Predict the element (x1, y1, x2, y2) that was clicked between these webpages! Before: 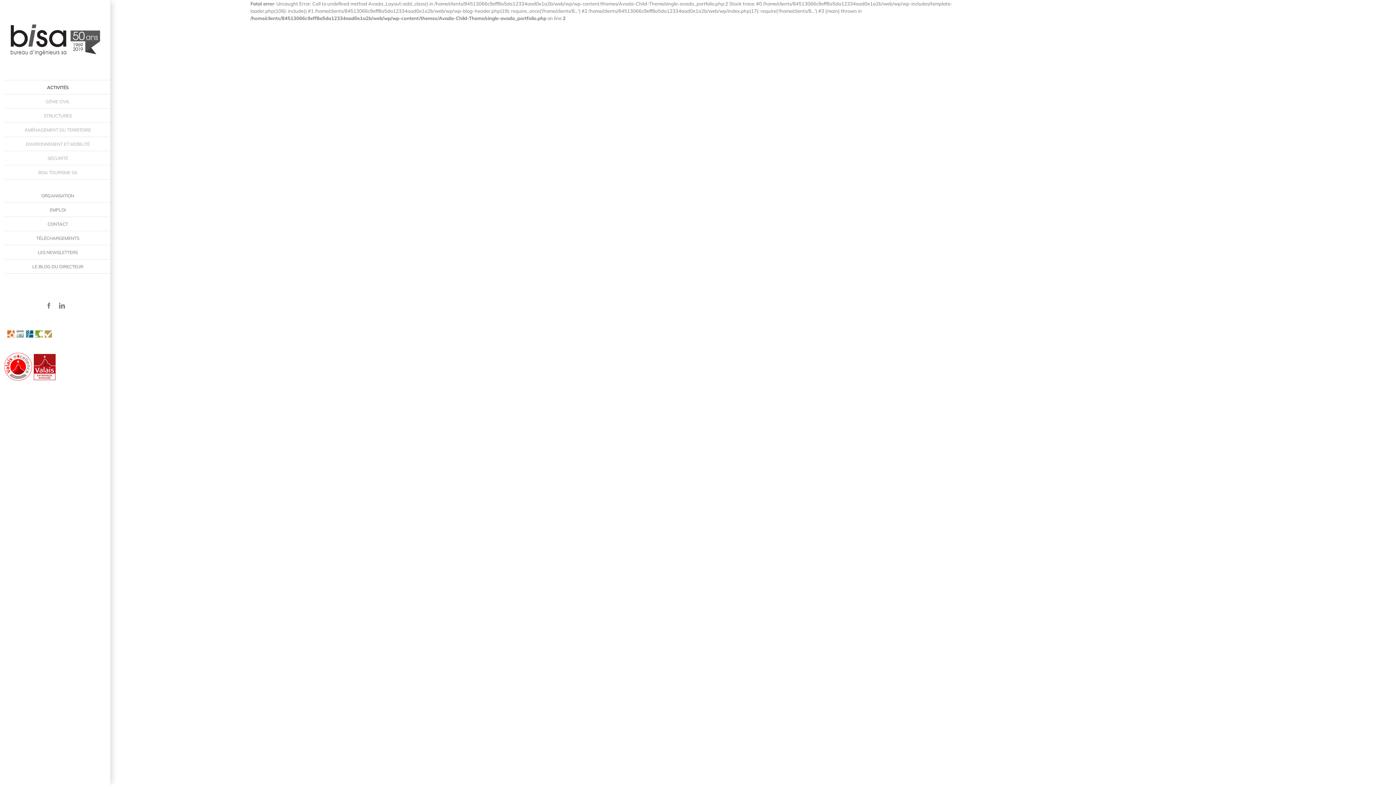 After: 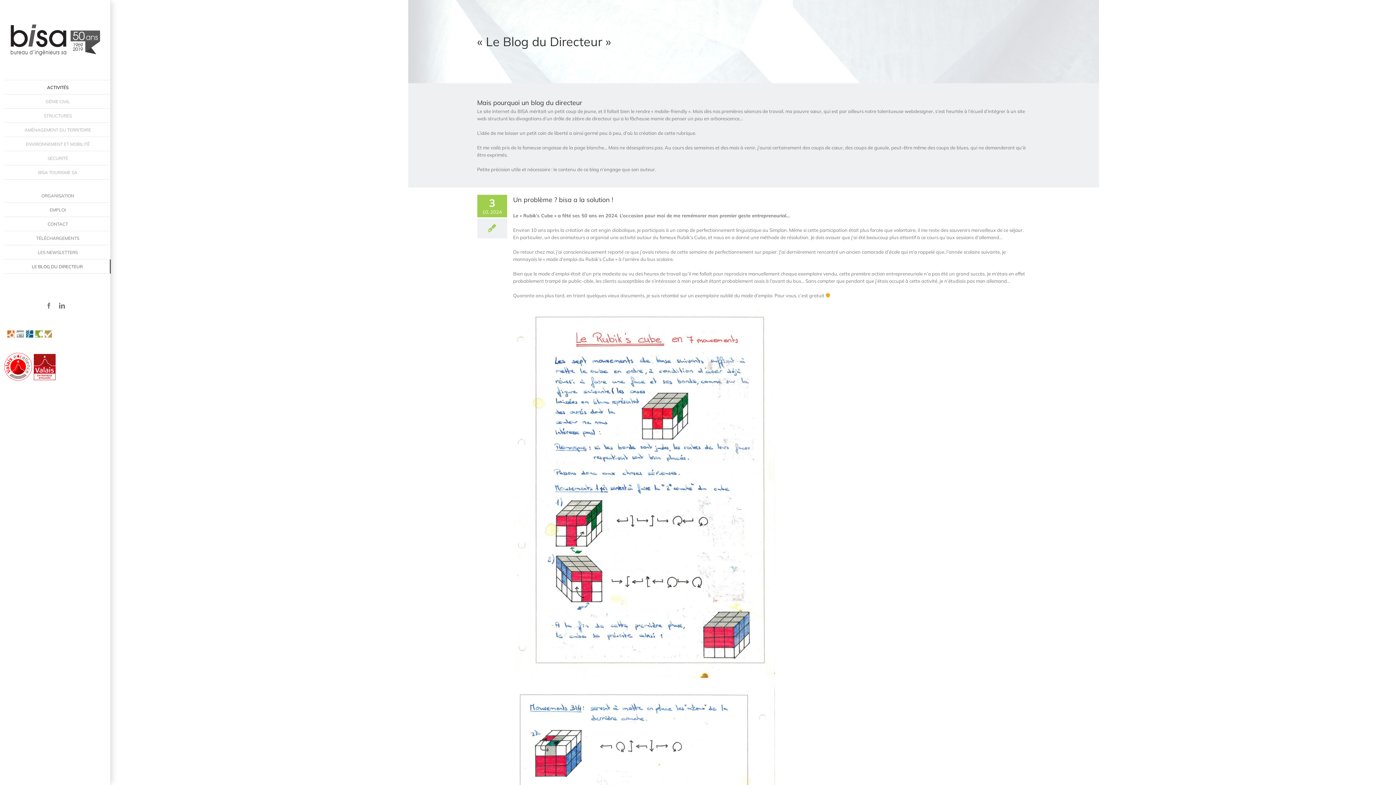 Action: label: LE BLOG DU DIRECTEUR bbox: (4, 259, 110, 273)